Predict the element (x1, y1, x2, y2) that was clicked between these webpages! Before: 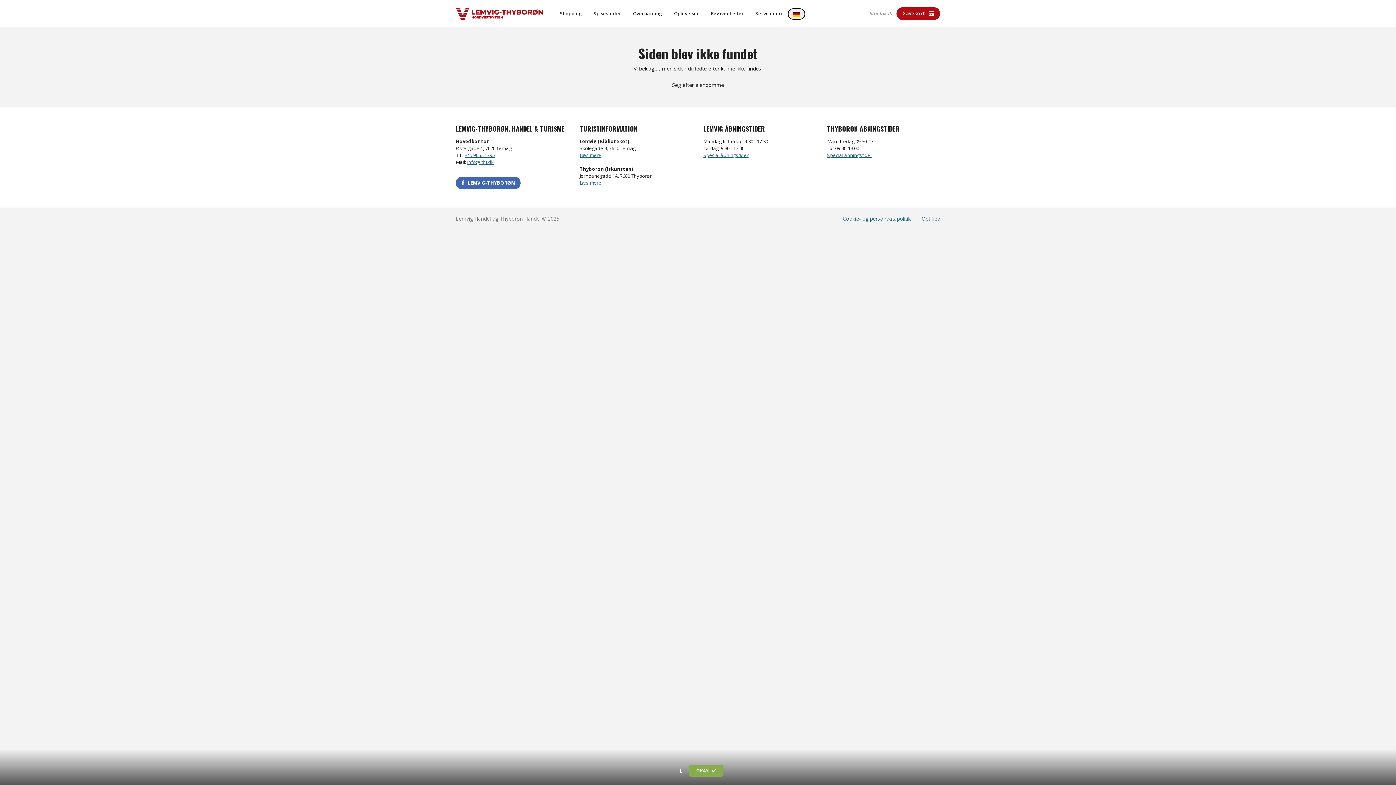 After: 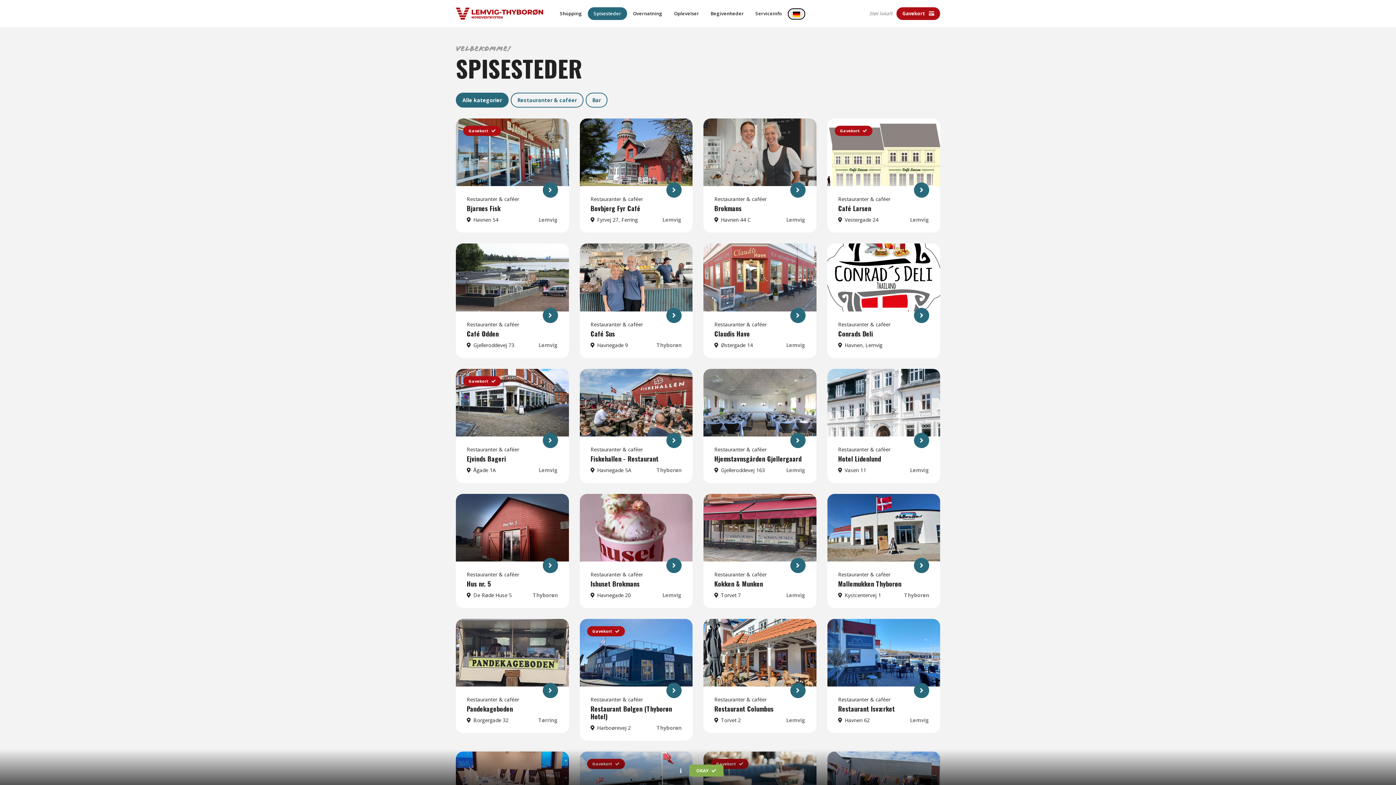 Action: label: Spisesteder bbox: (588, 7, 627, 20)